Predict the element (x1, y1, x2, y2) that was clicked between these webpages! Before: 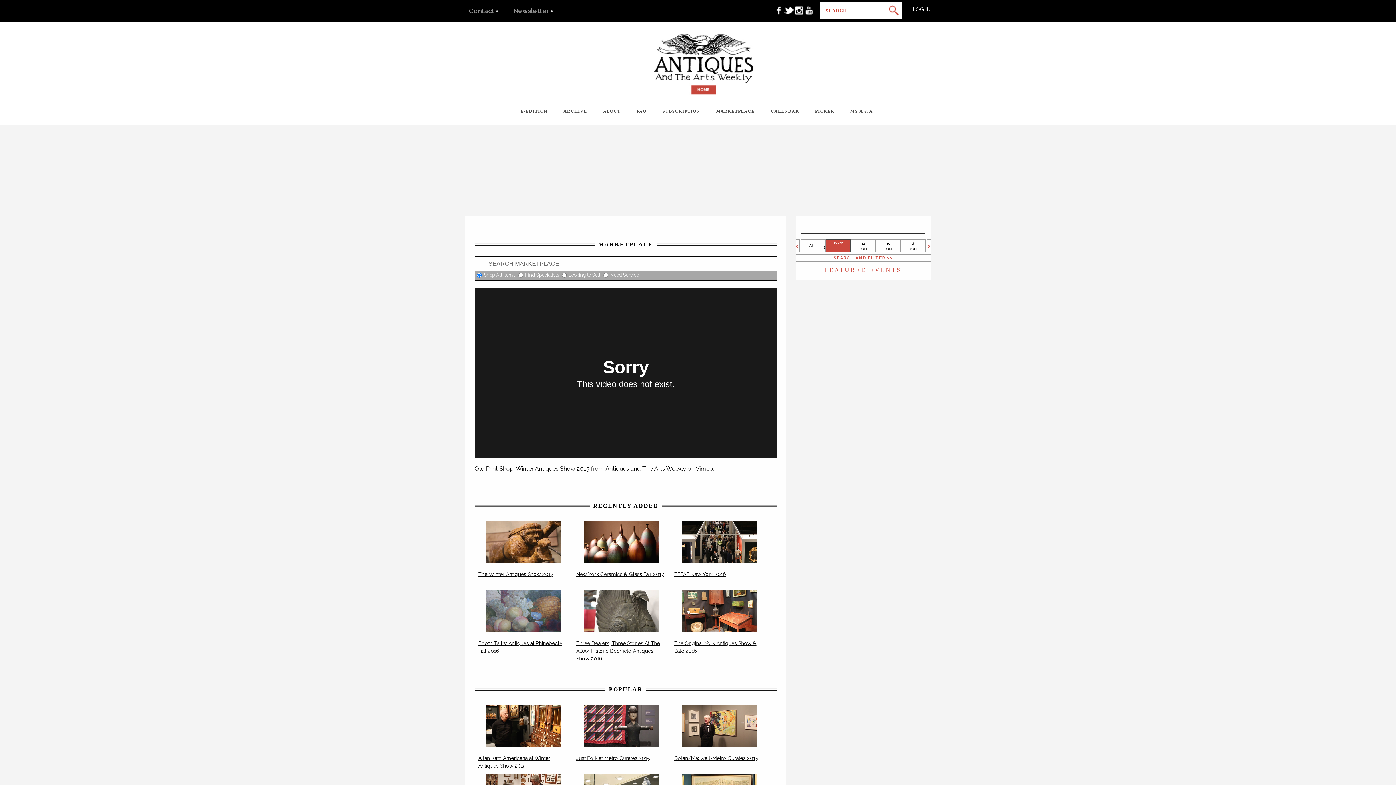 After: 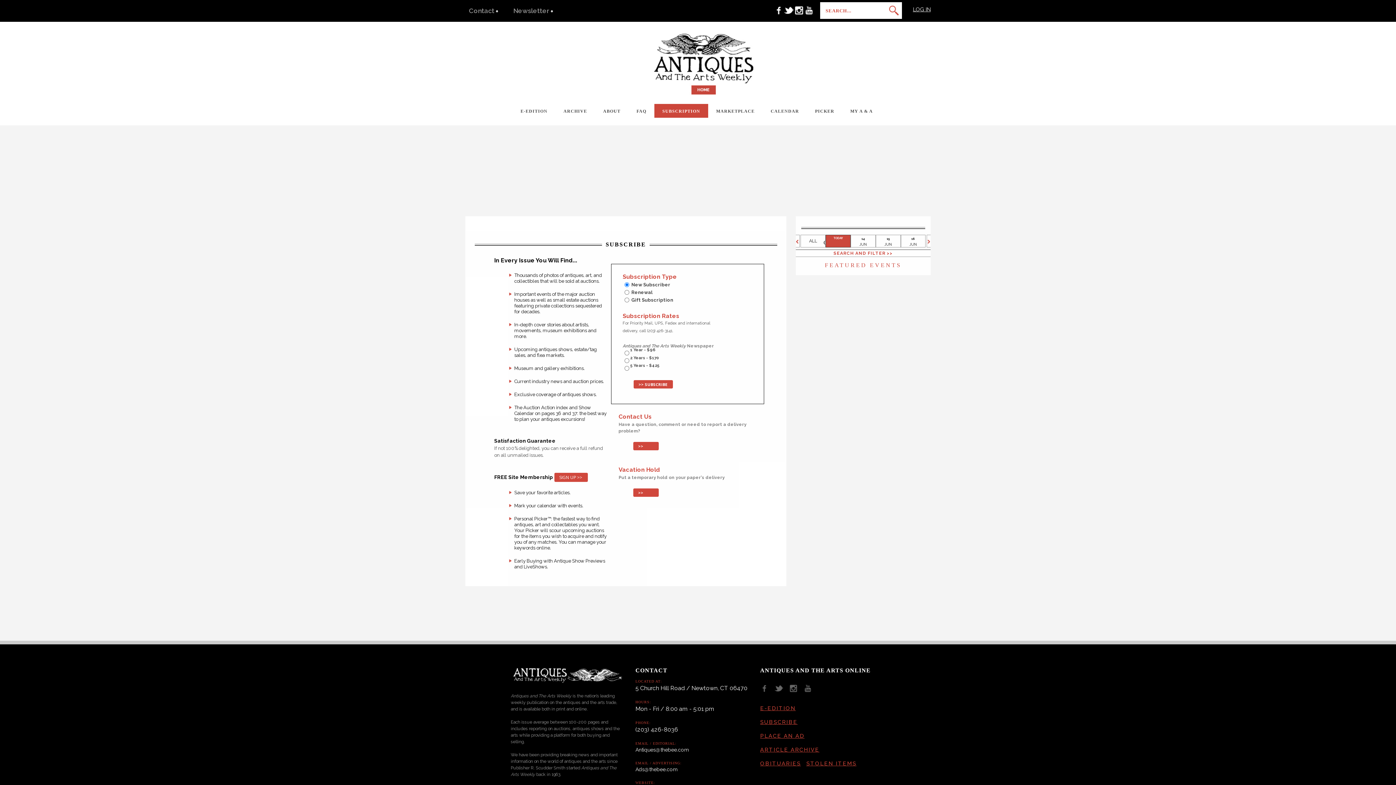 Action: label: SUBSCRIPTION bbox: (654, 104, 708, 117)